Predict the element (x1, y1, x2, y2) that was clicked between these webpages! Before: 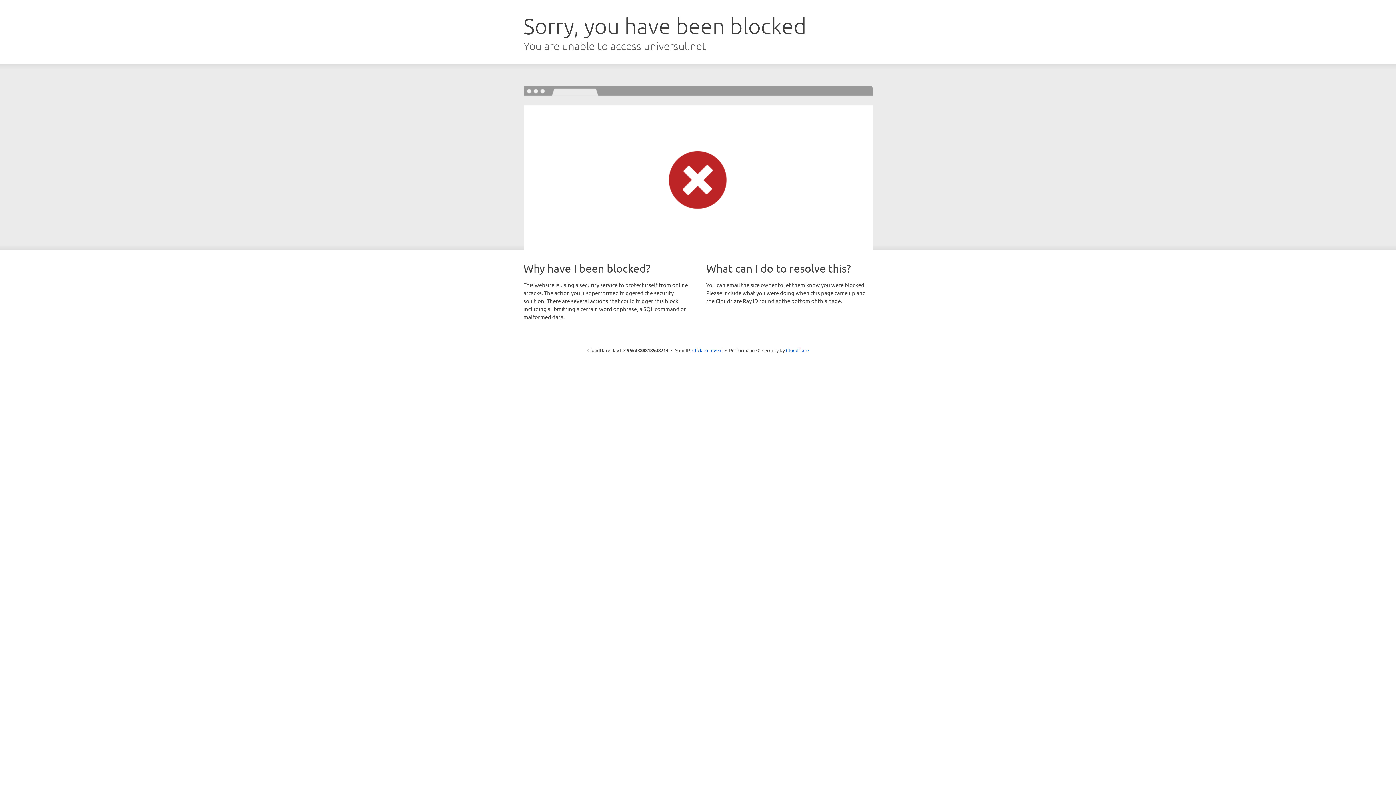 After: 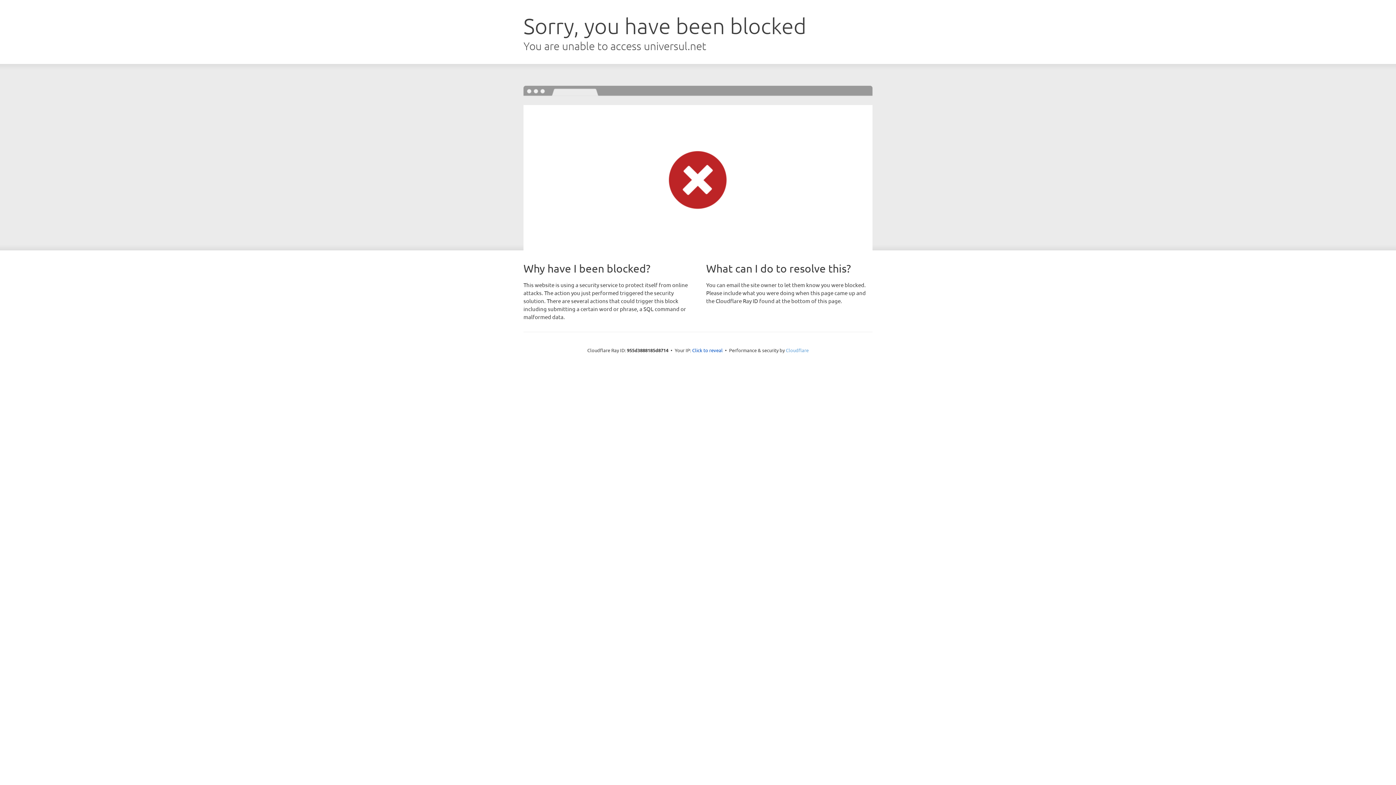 Action: bbox: (786, 347, 808, 353) label: Cloudflare